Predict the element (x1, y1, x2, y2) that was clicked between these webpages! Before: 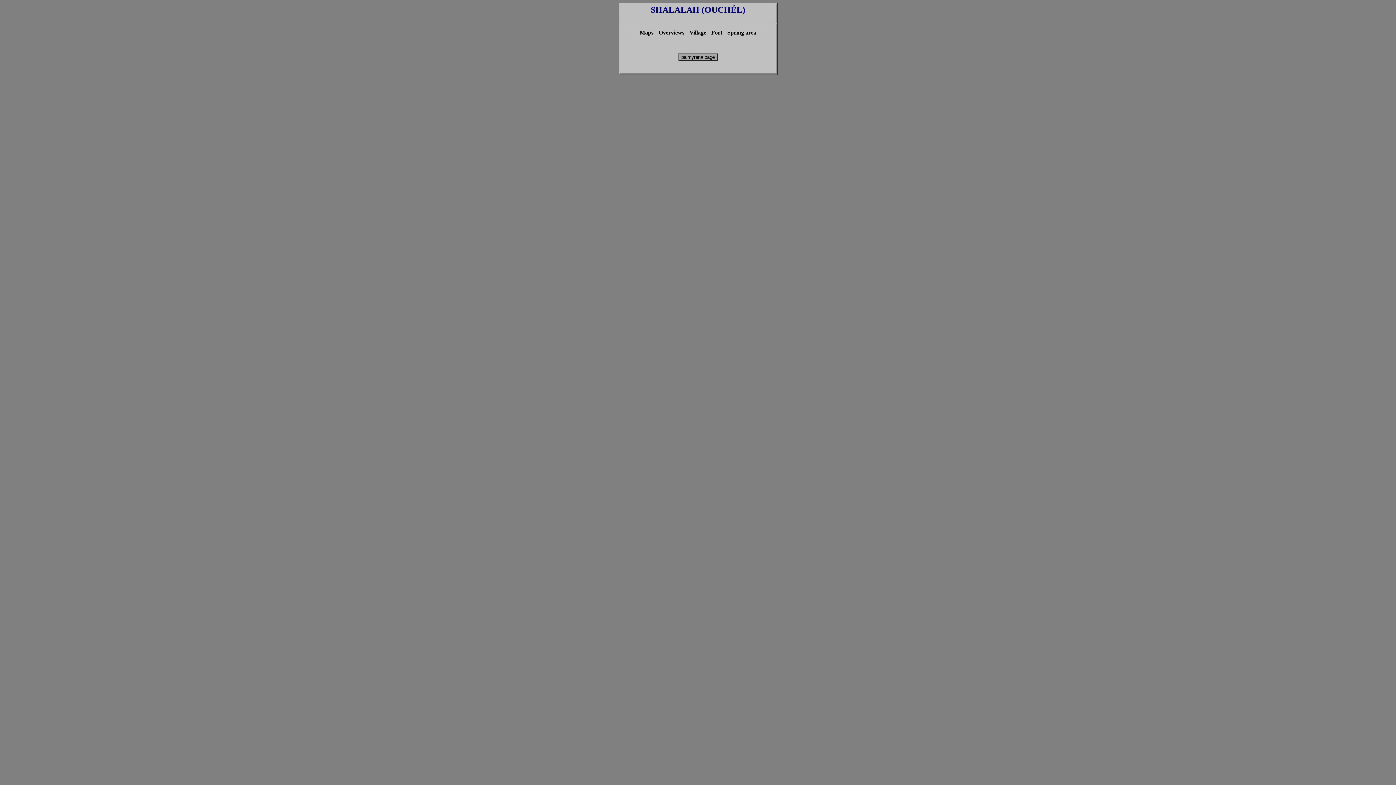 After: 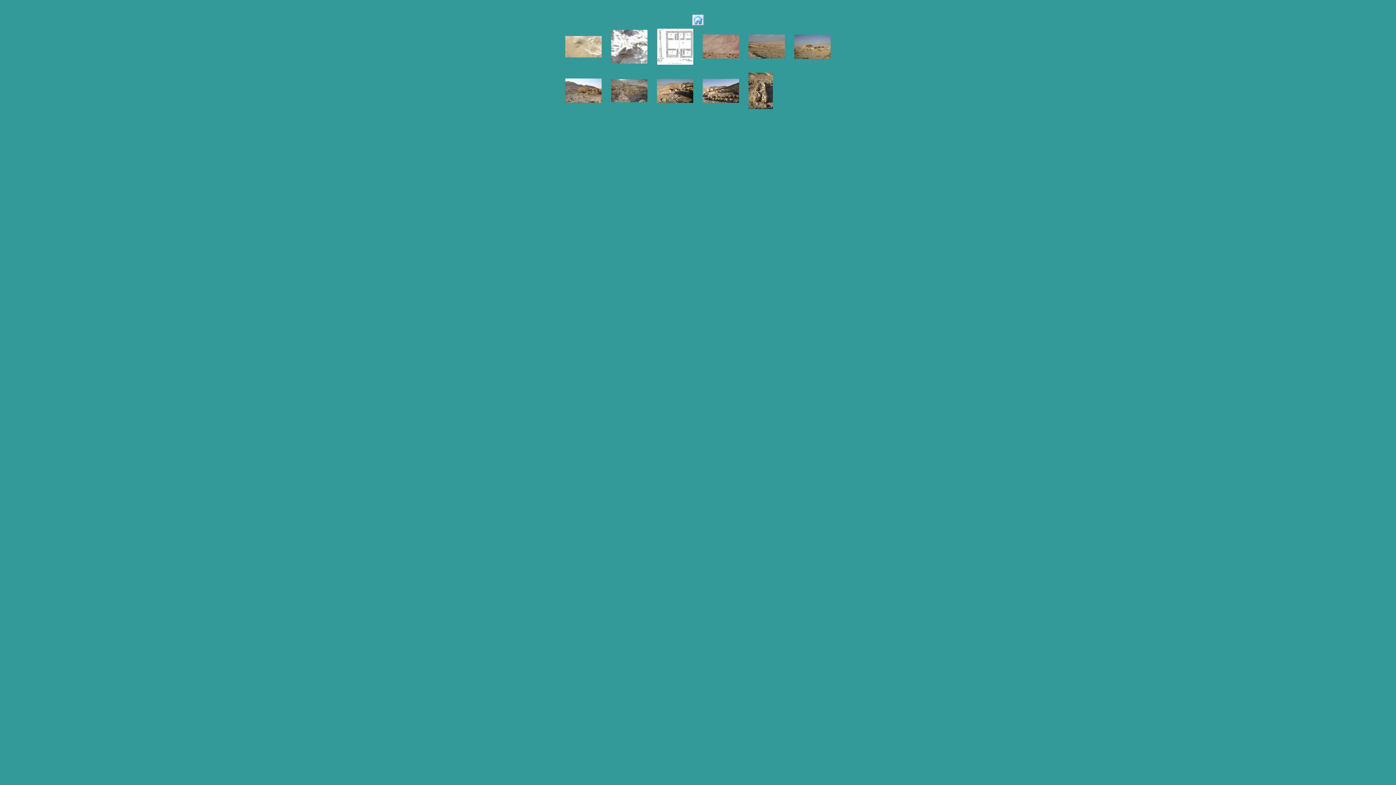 Action: label: Fort bbox: (711, 29, 722, 35)